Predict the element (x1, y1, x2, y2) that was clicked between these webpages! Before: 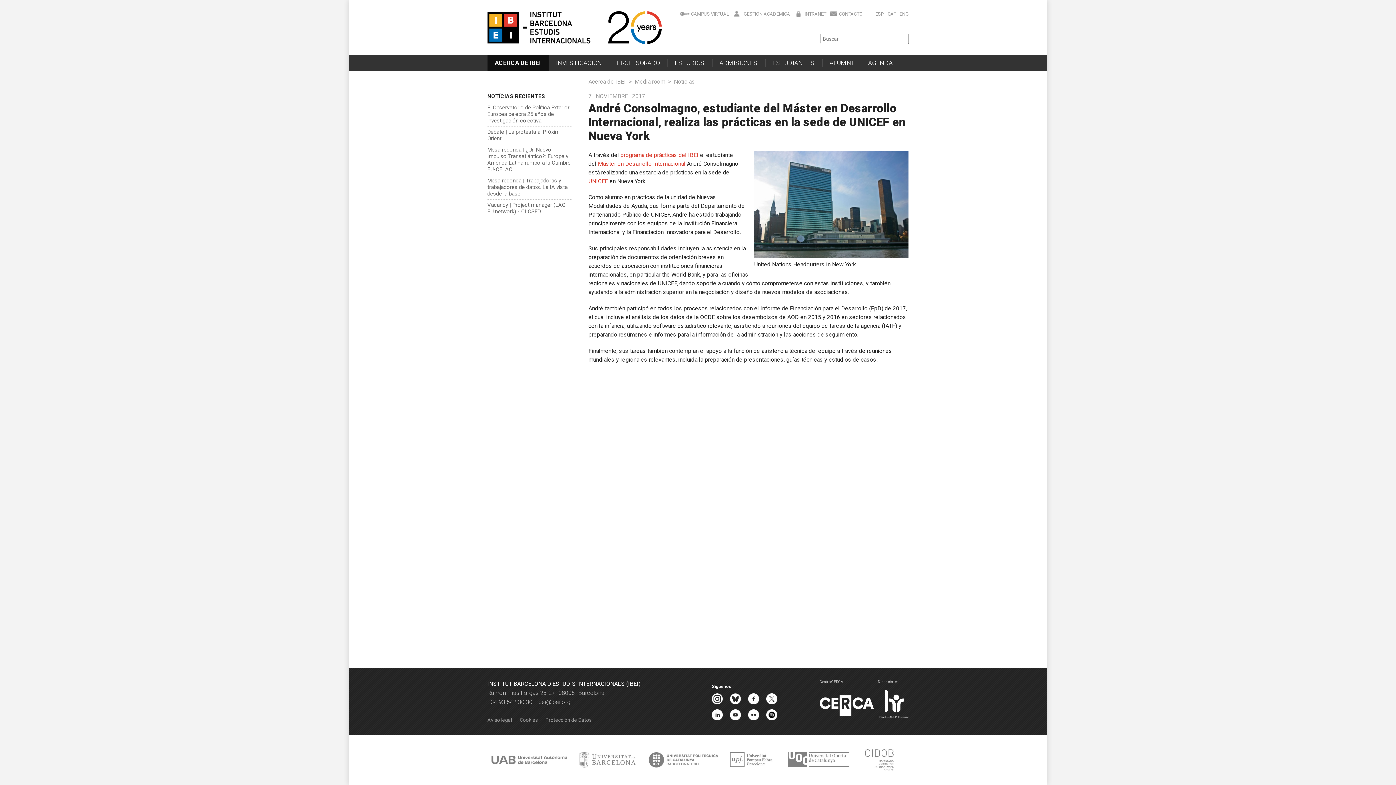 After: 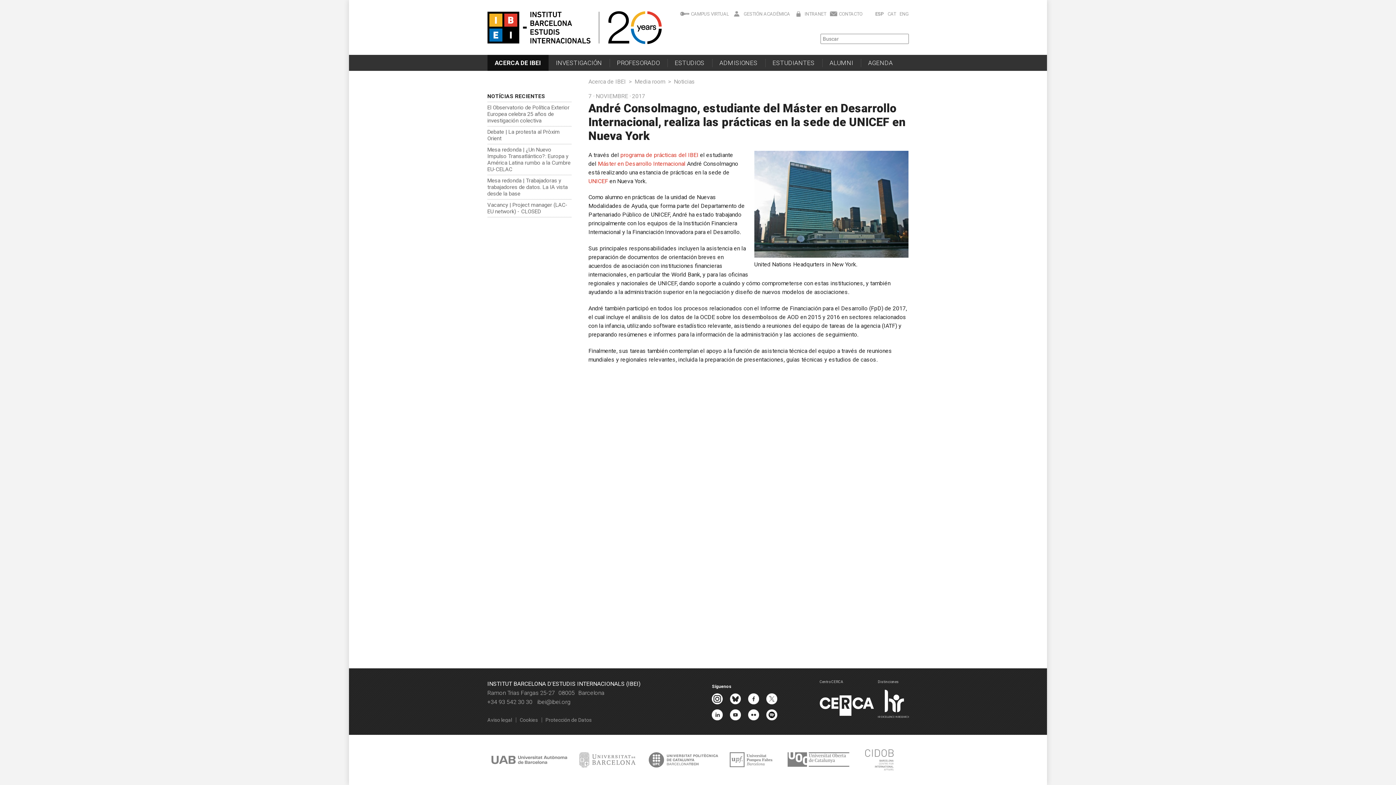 Action: bbox: (863, 749, 895, 771)